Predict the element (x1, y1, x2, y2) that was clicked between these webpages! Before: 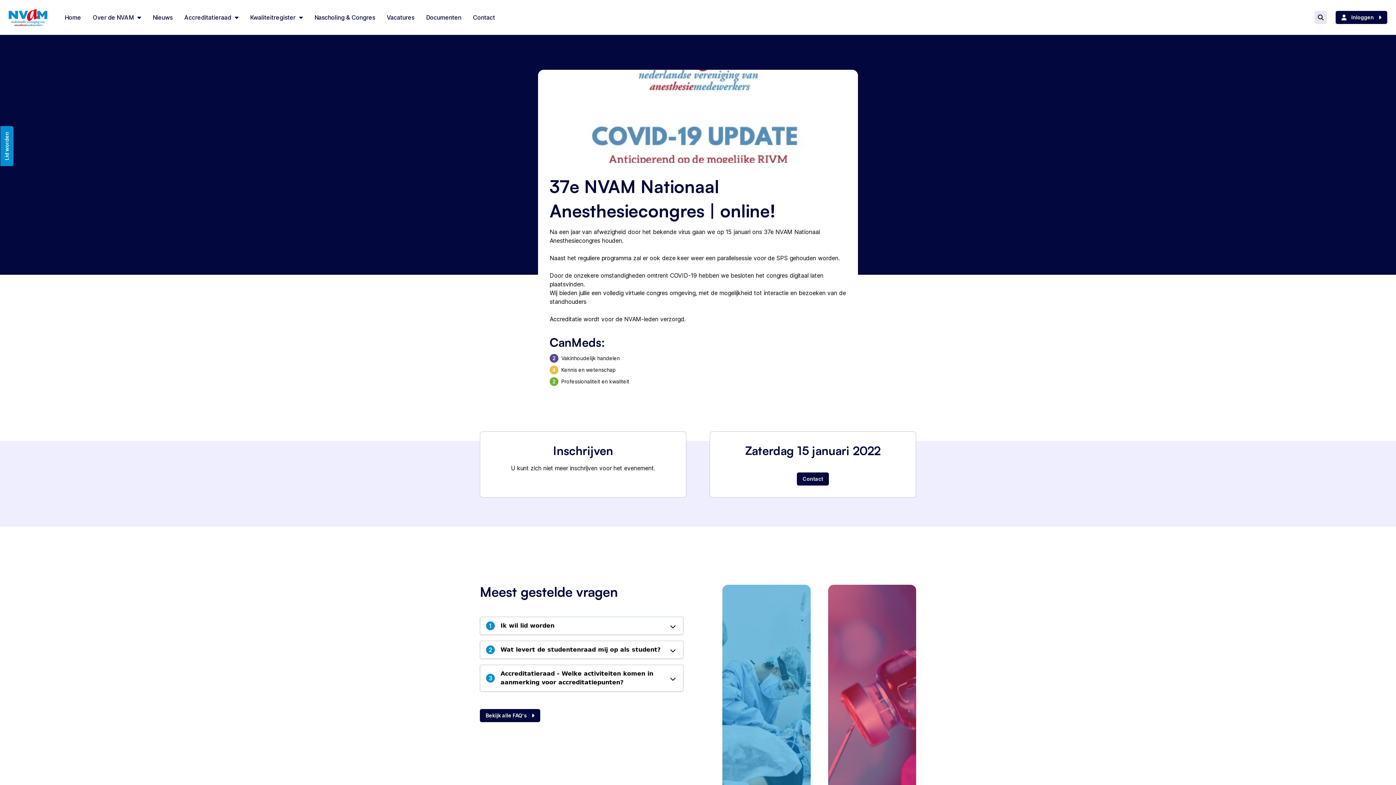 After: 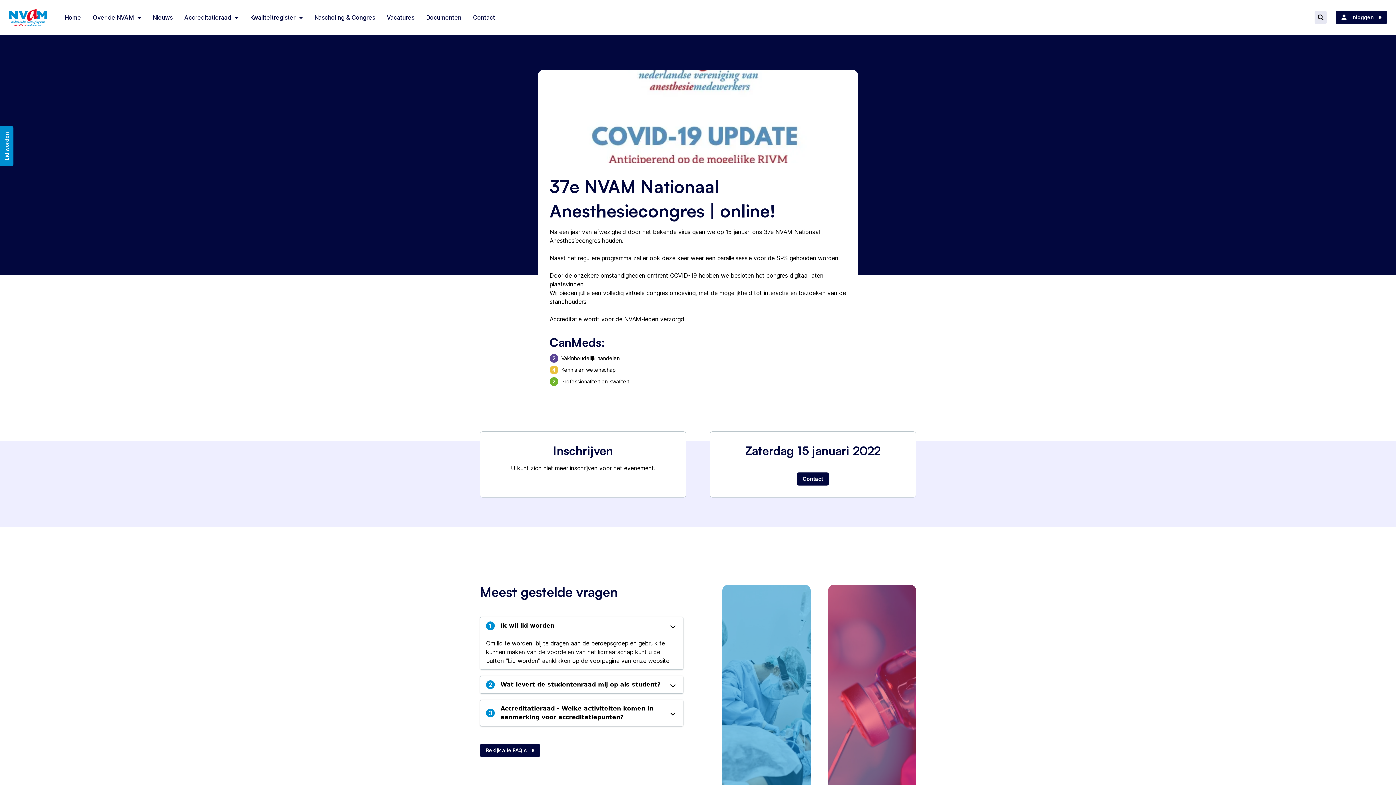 Action: bbox: (480, 617, 683, 635) label: 1

Ik wil lid worden